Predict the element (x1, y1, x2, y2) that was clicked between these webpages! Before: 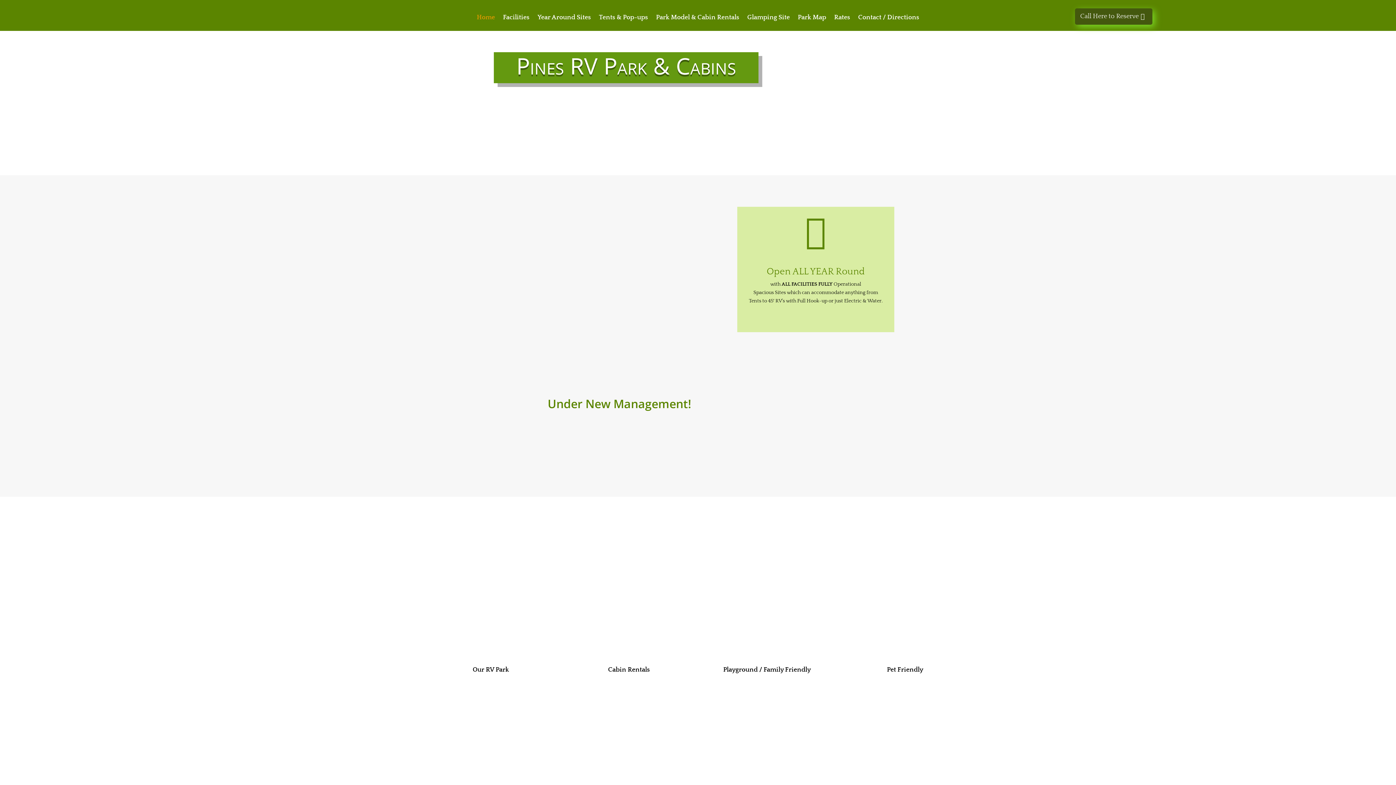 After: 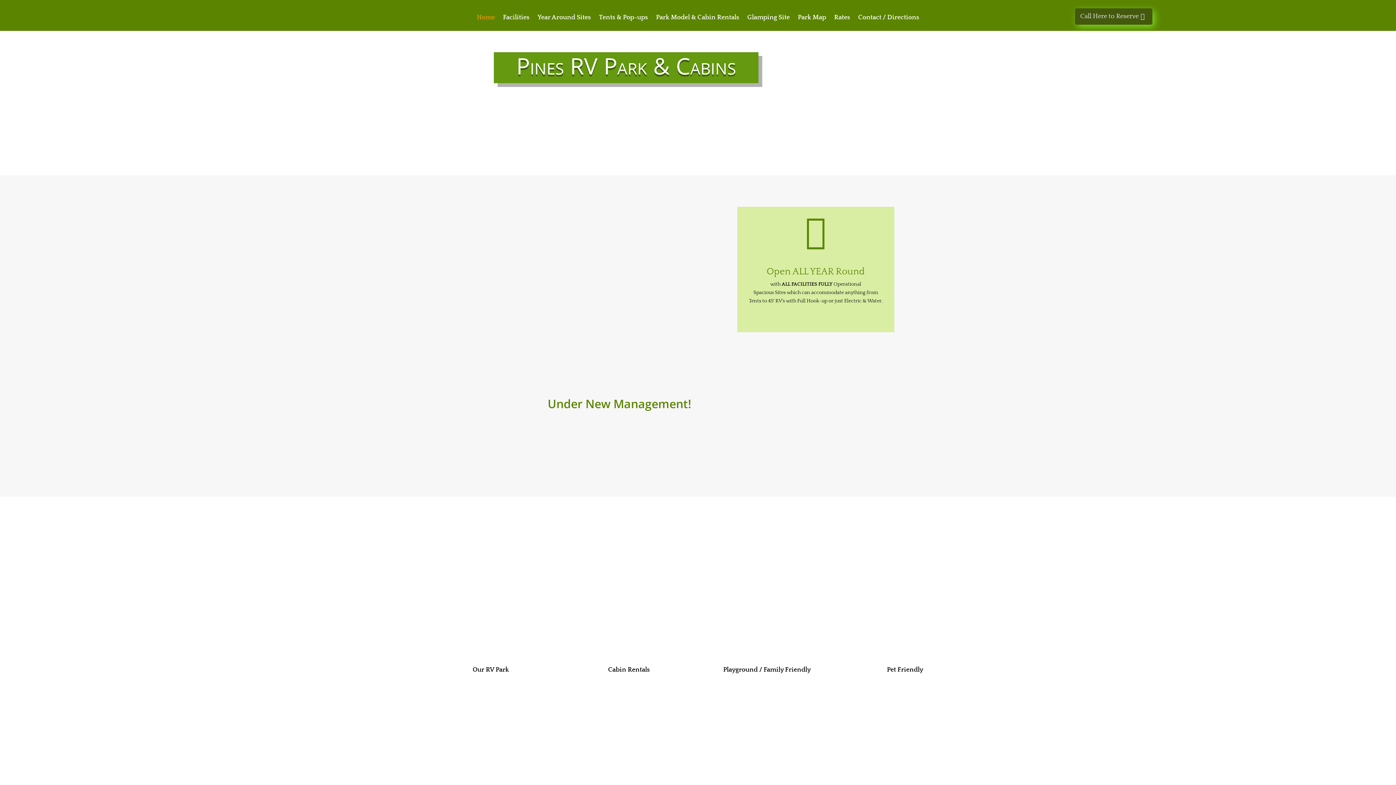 Action: label: Home bbox: (476, 14, 495, 22)